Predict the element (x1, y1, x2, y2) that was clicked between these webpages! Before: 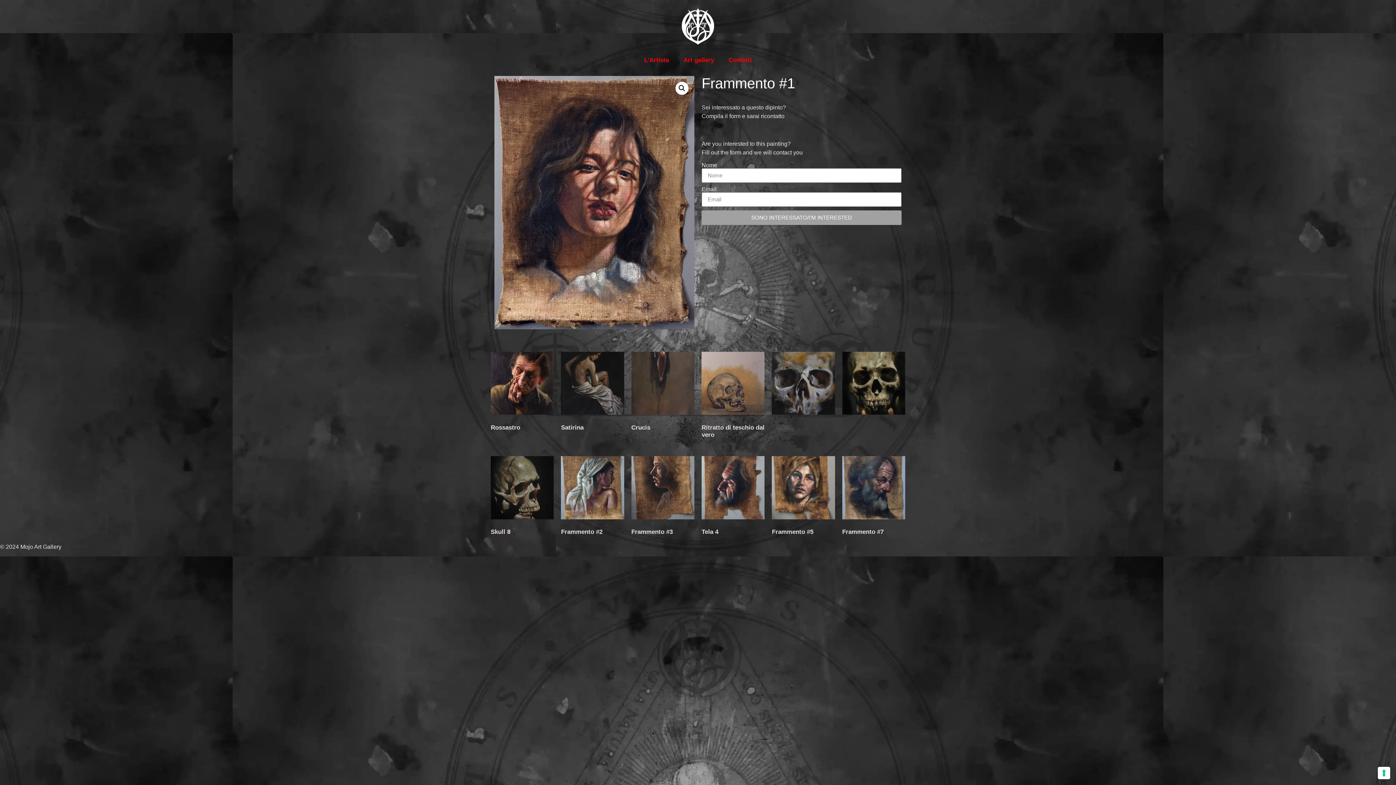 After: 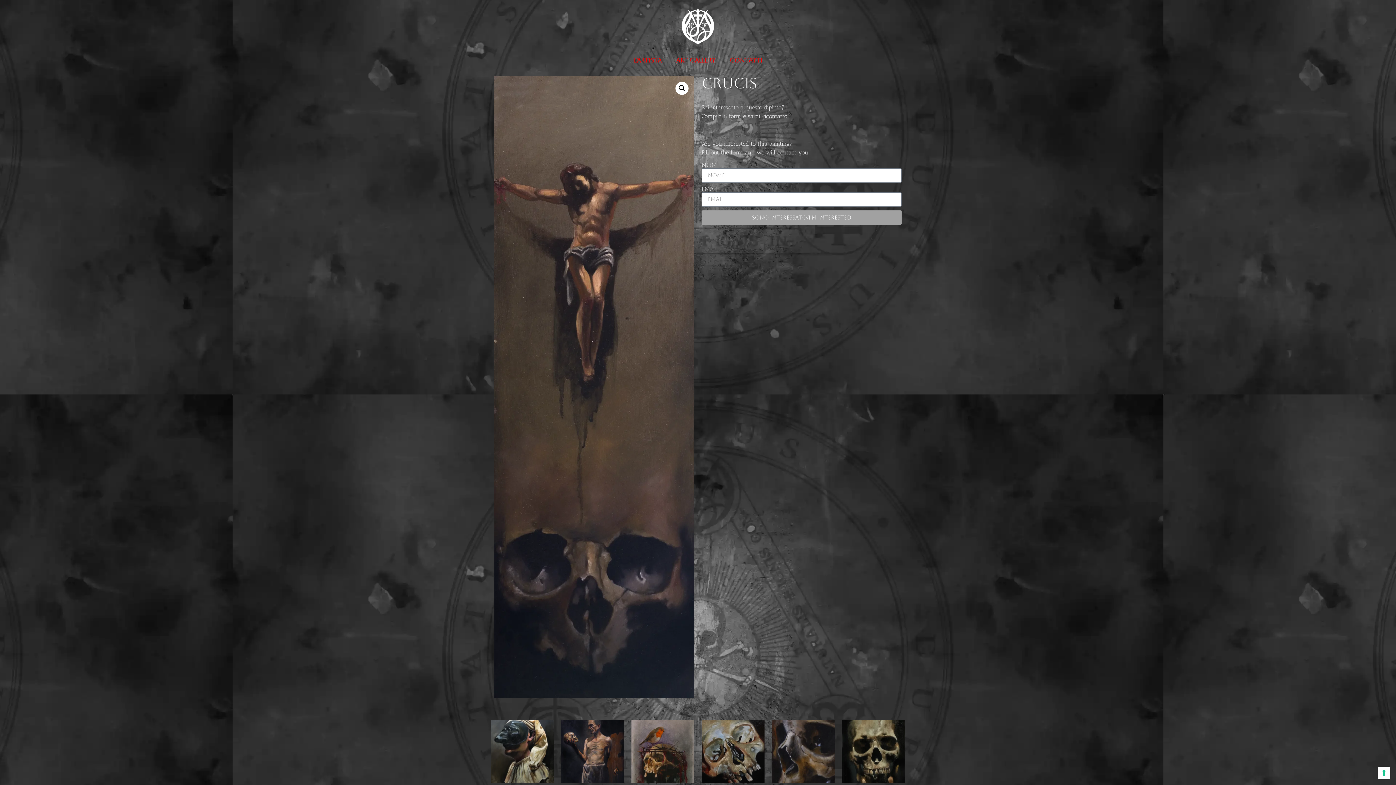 Action: label: Crucis bbox: (631, 352, 694, 434)